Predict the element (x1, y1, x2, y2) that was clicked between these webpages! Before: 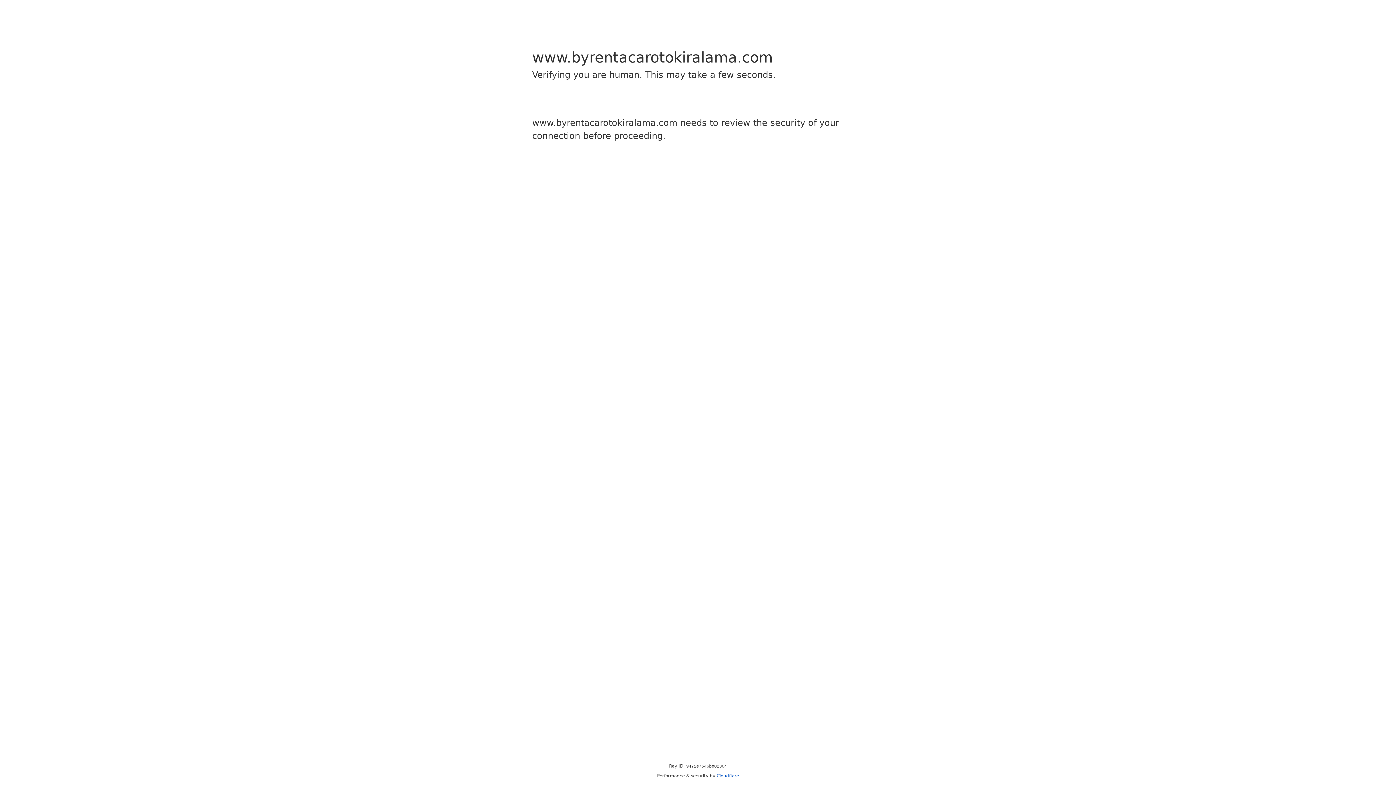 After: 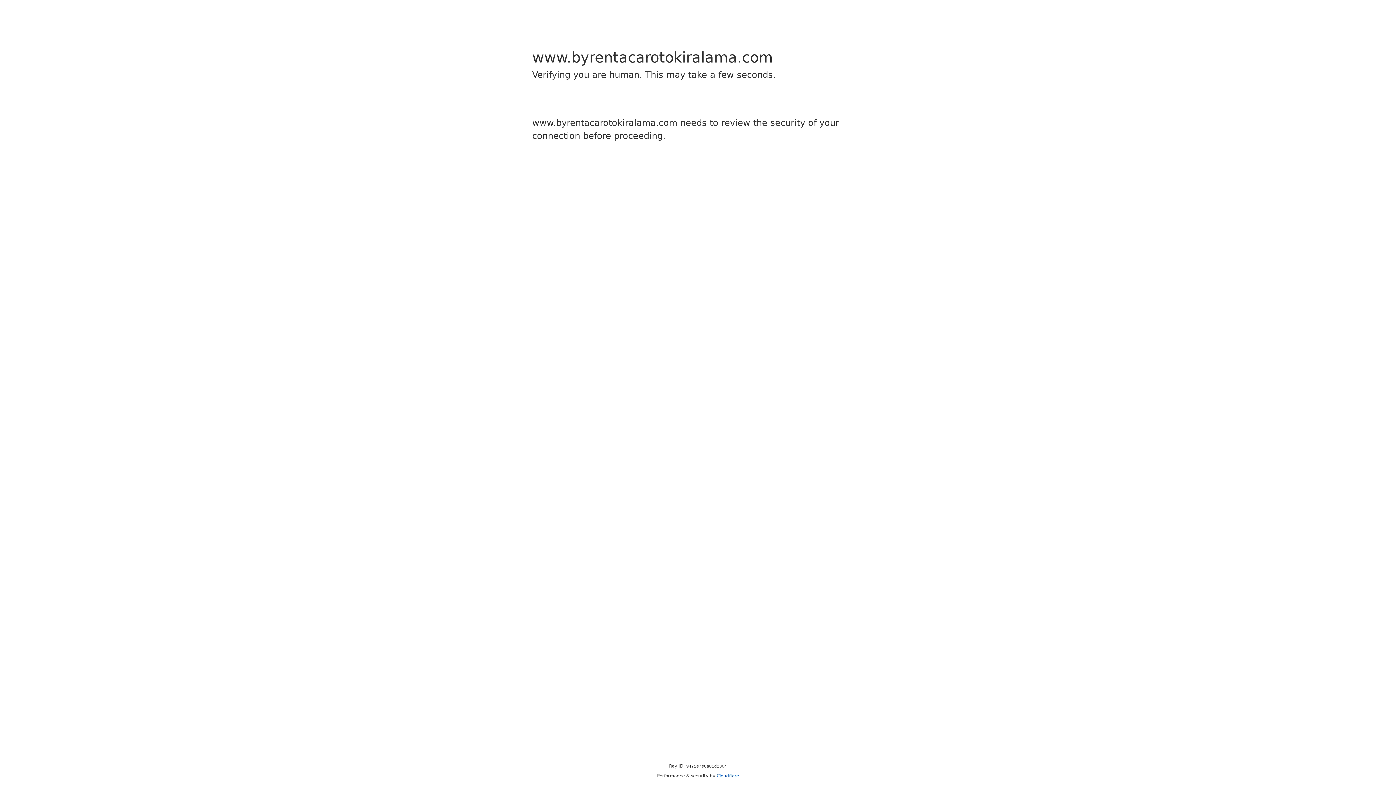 Action: label: Cloudflare bbox: (716, 773, 739, 778)